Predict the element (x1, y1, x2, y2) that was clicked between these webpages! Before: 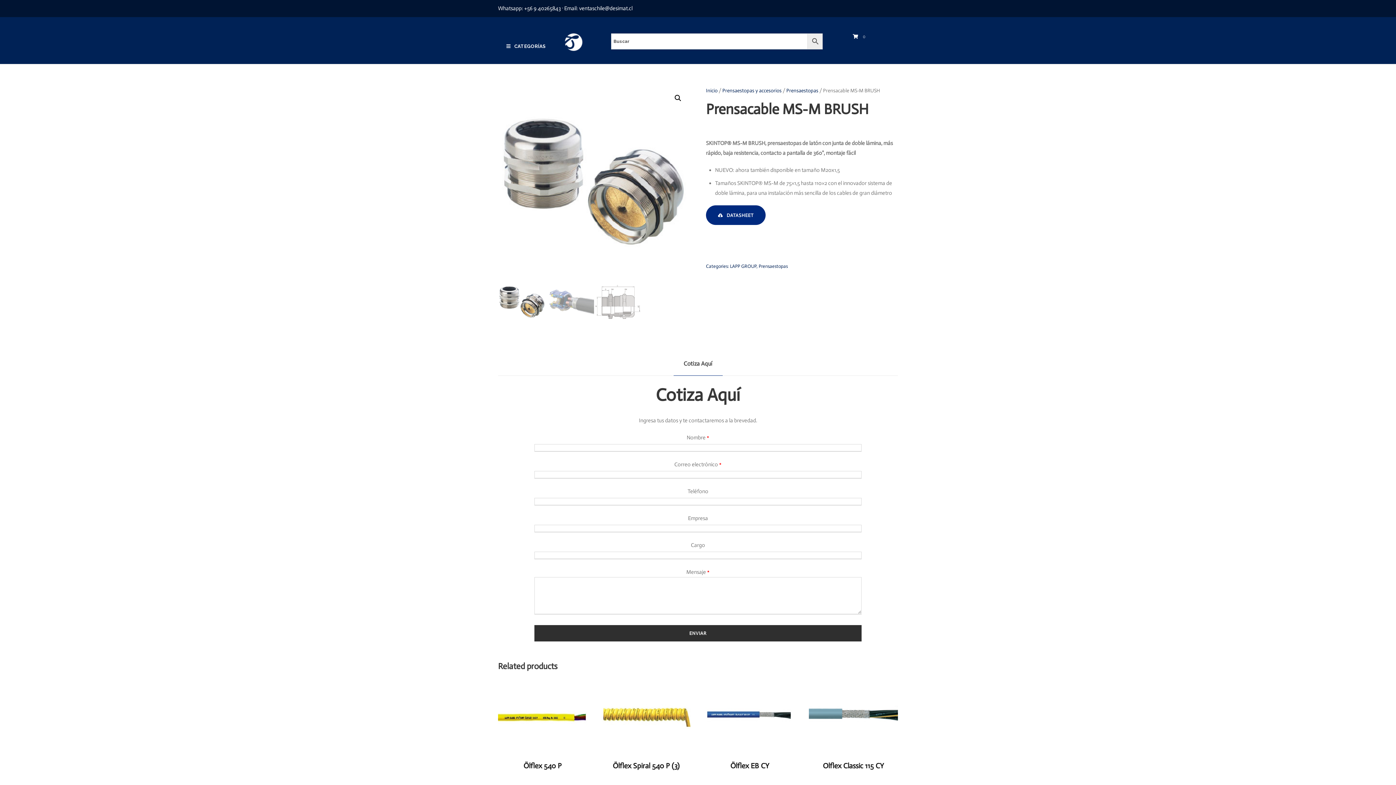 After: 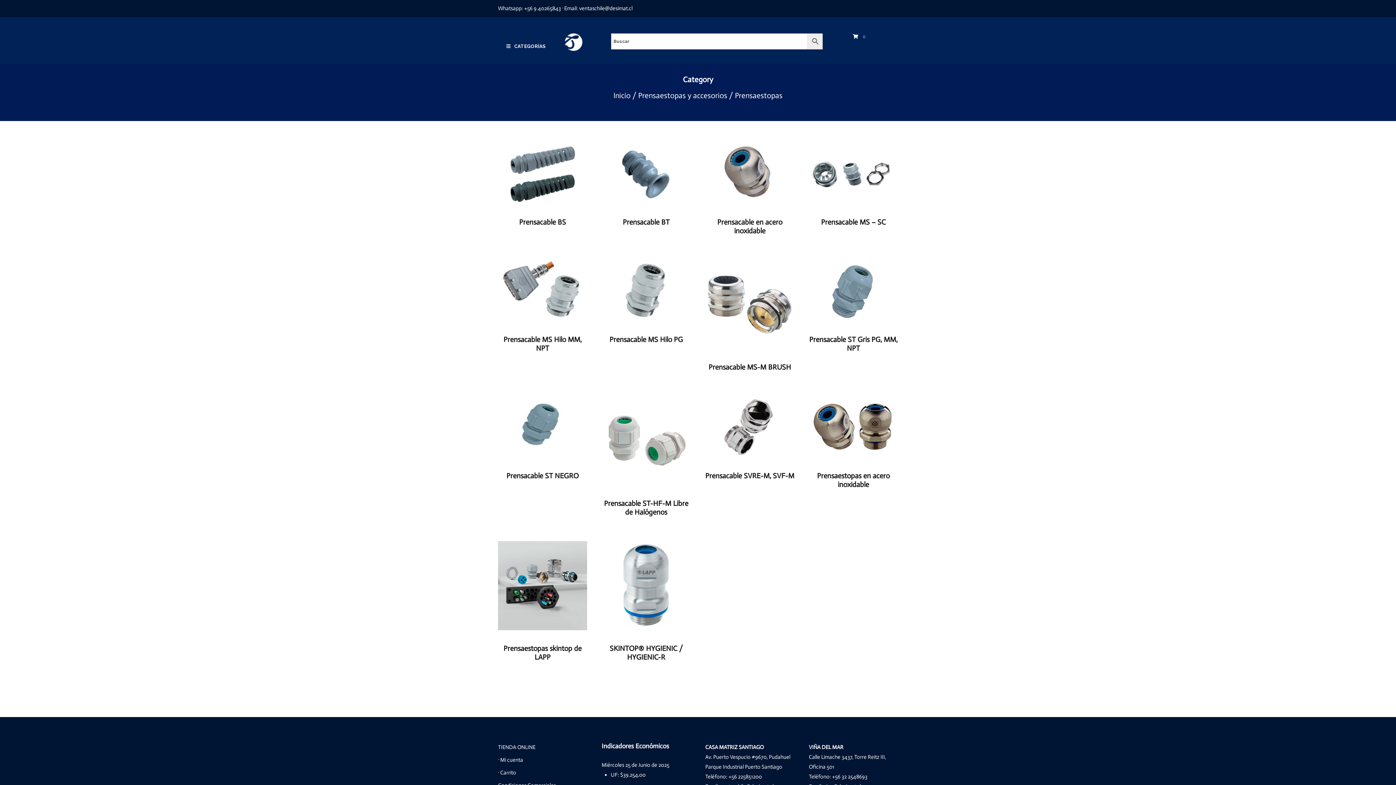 Action: label: Prensaestopas bbox: (786, 87, 818, 93)